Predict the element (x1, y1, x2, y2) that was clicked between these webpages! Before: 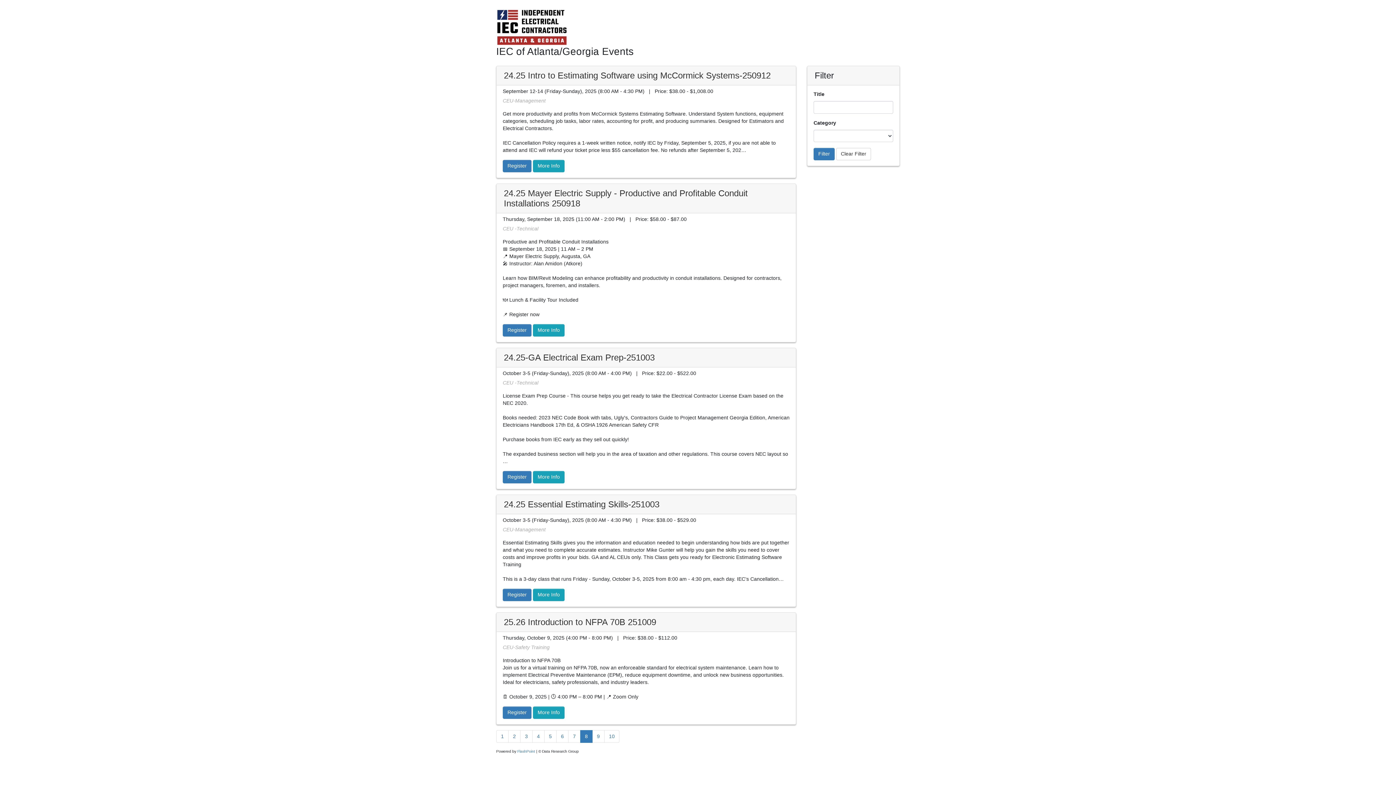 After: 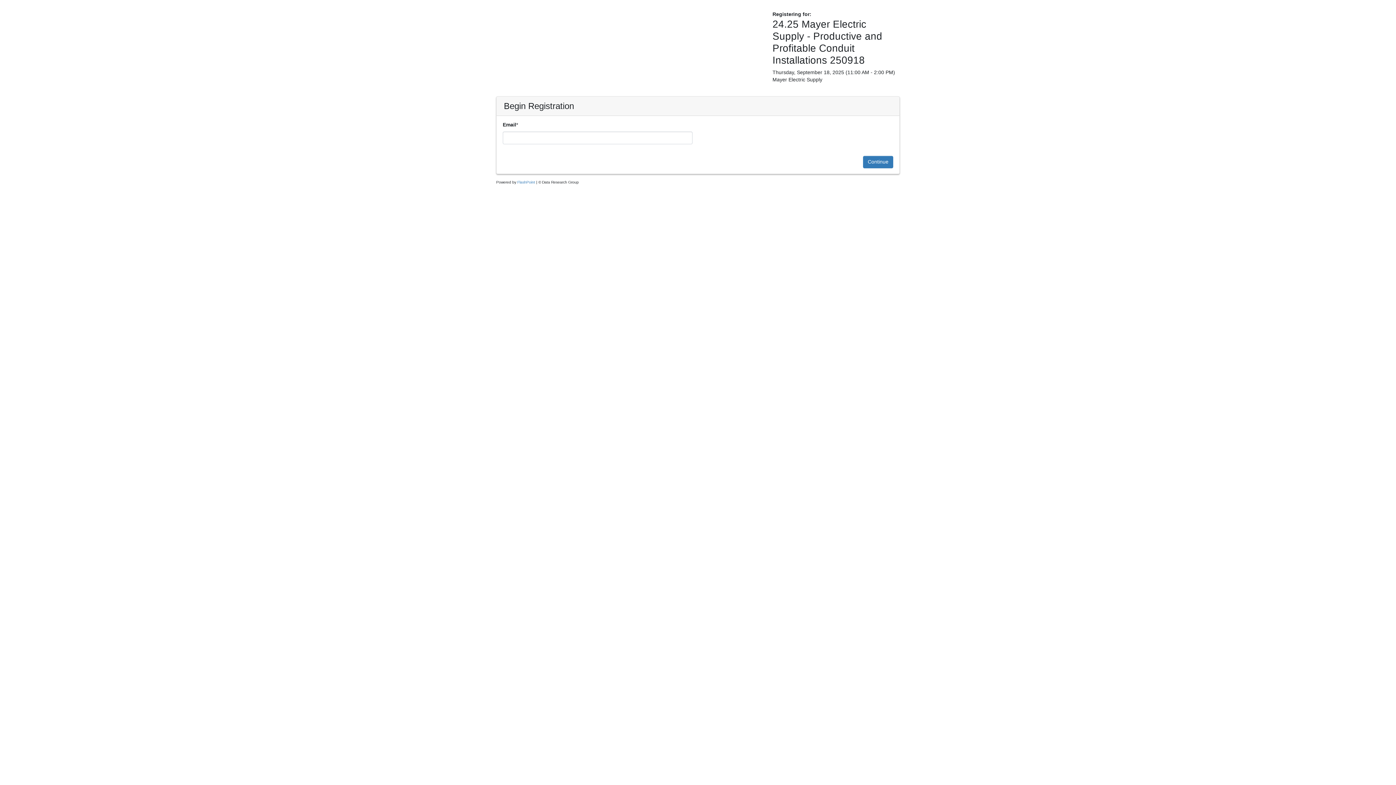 Action: label: Register bbox: (502, 324, 531, 336)